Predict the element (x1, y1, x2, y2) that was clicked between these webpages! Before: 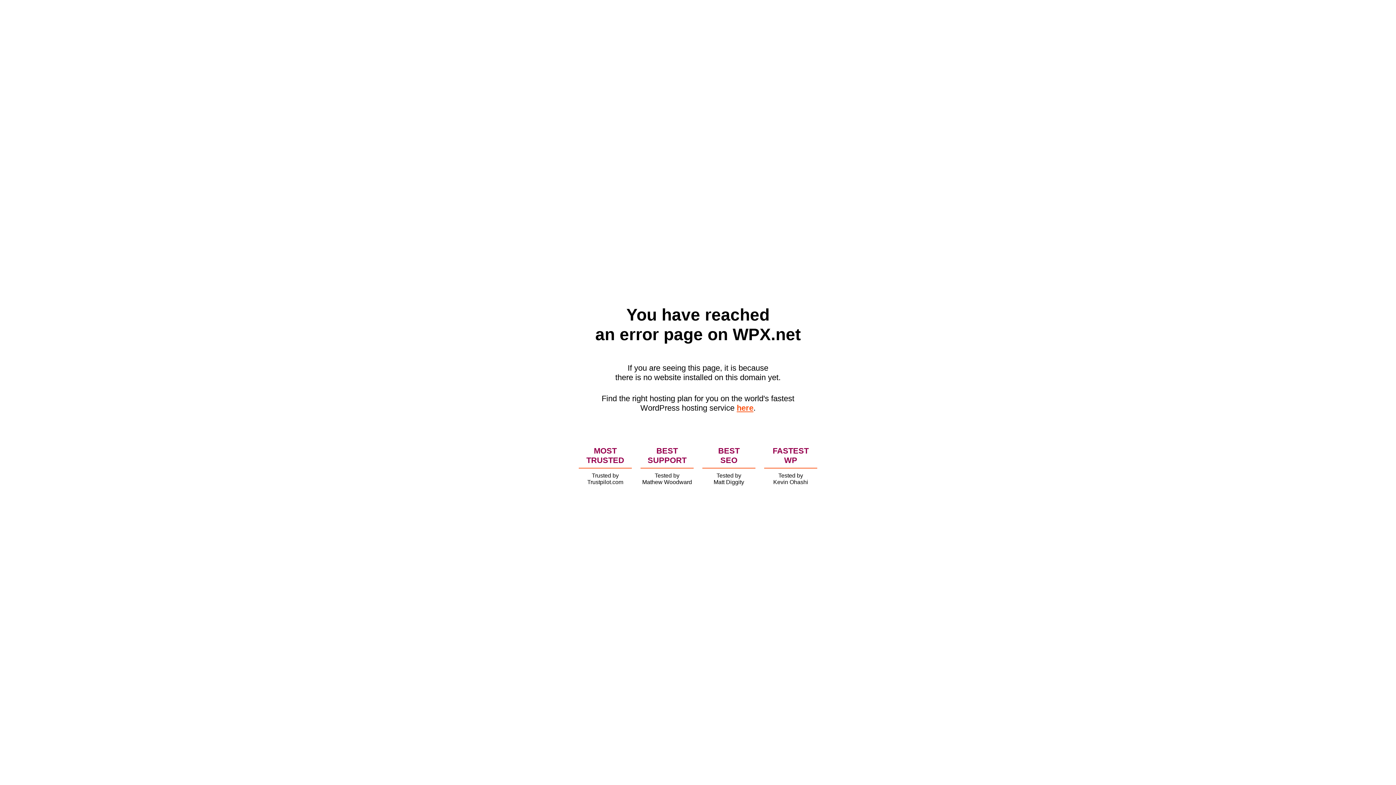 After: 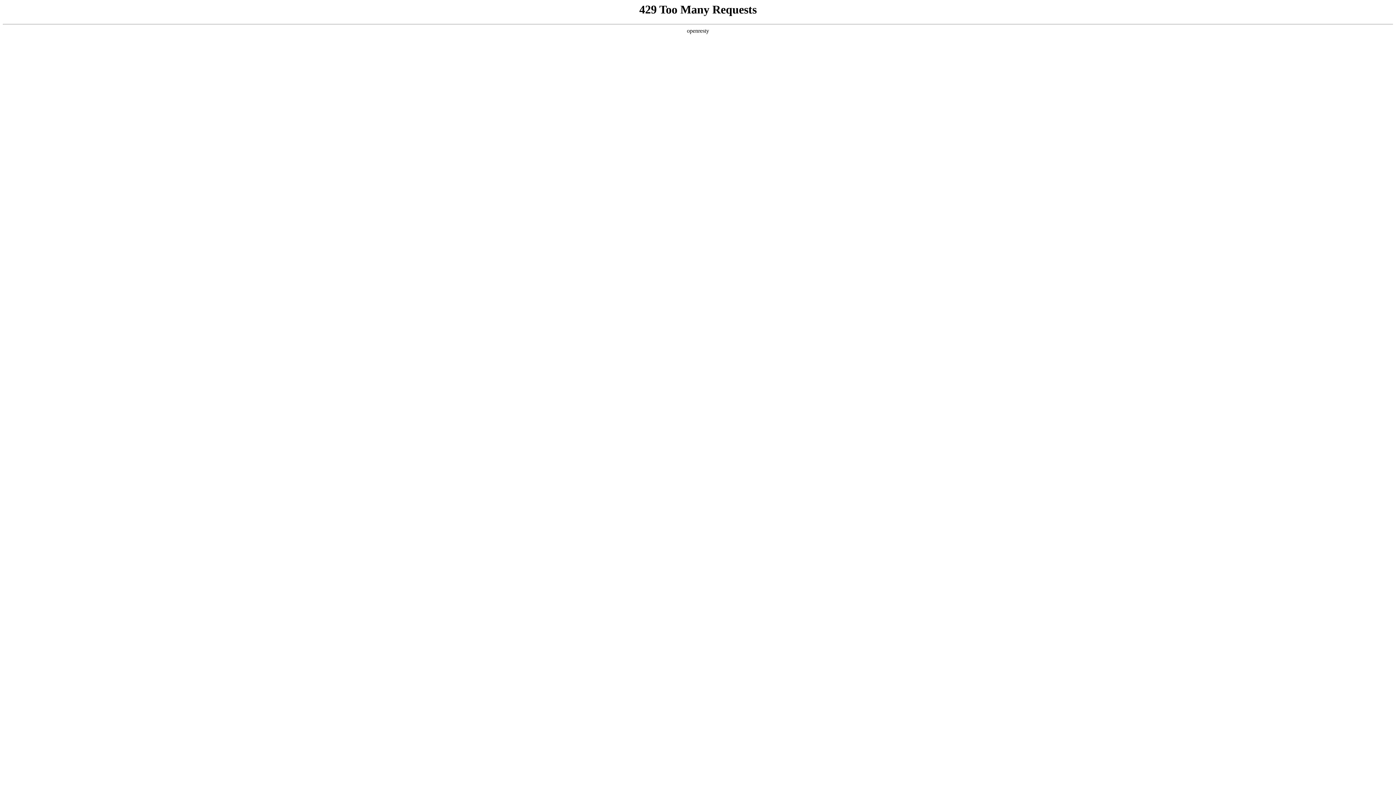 Action: bbox: (736, 403, 753, 412) label: here